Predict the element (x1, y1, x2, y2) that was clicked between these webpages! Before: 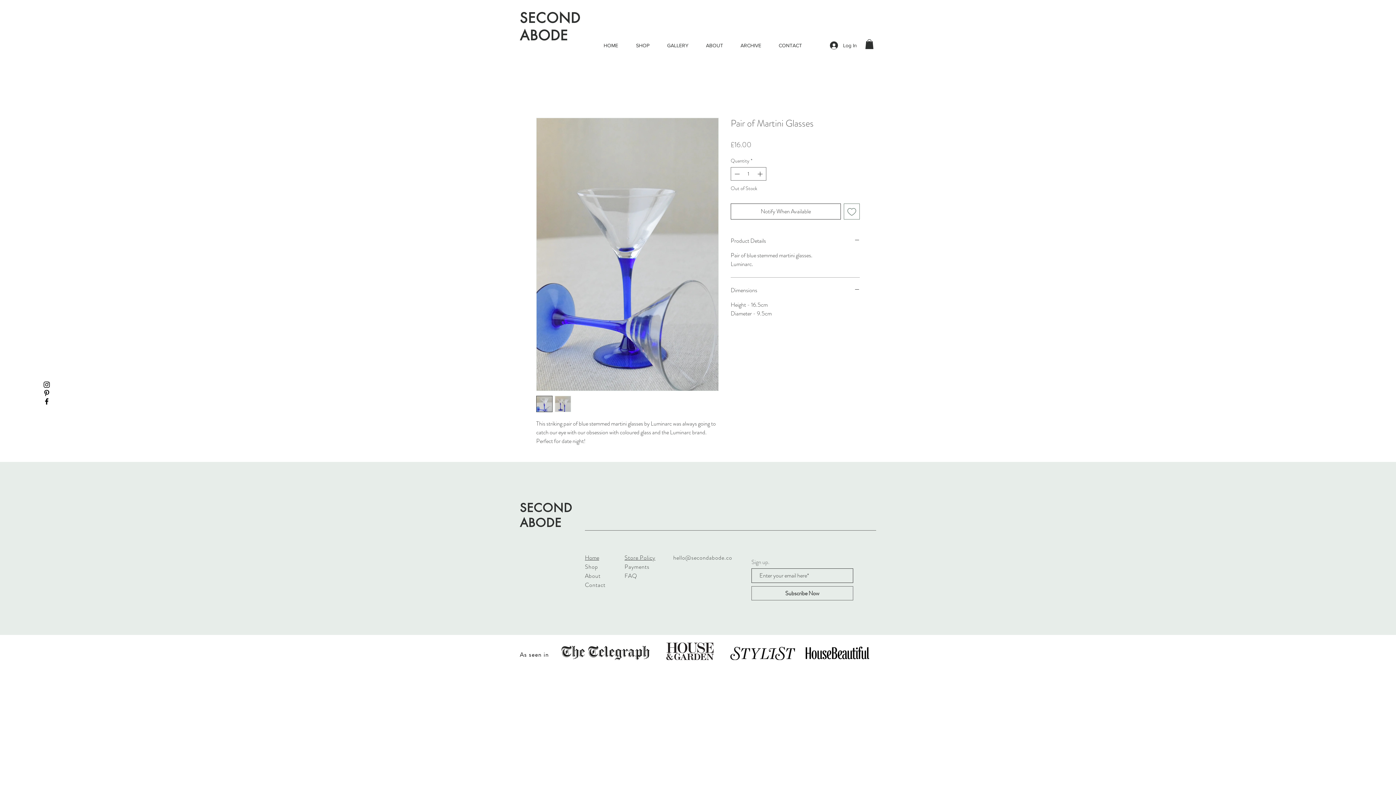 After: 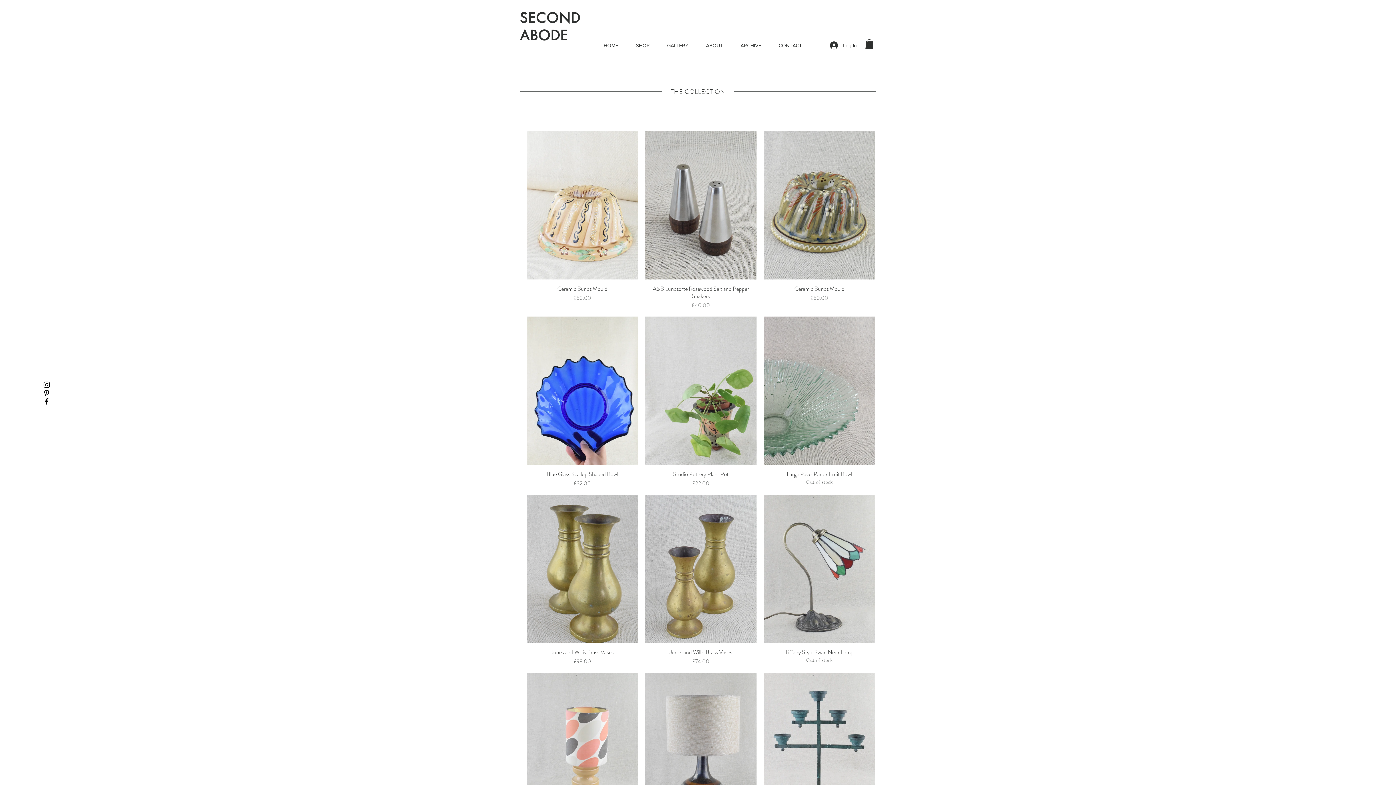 Action: bbox: (585, 563, 598, 571) label: Shop